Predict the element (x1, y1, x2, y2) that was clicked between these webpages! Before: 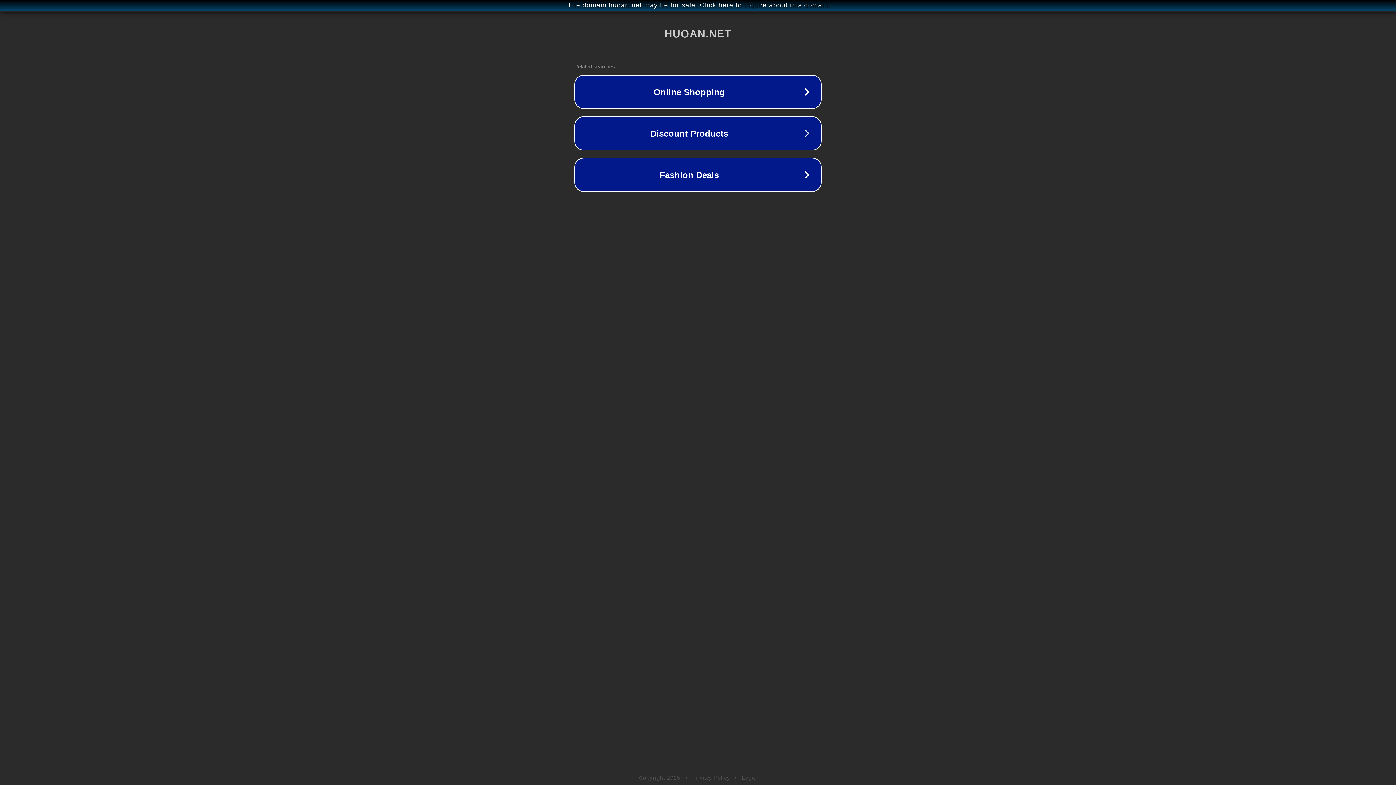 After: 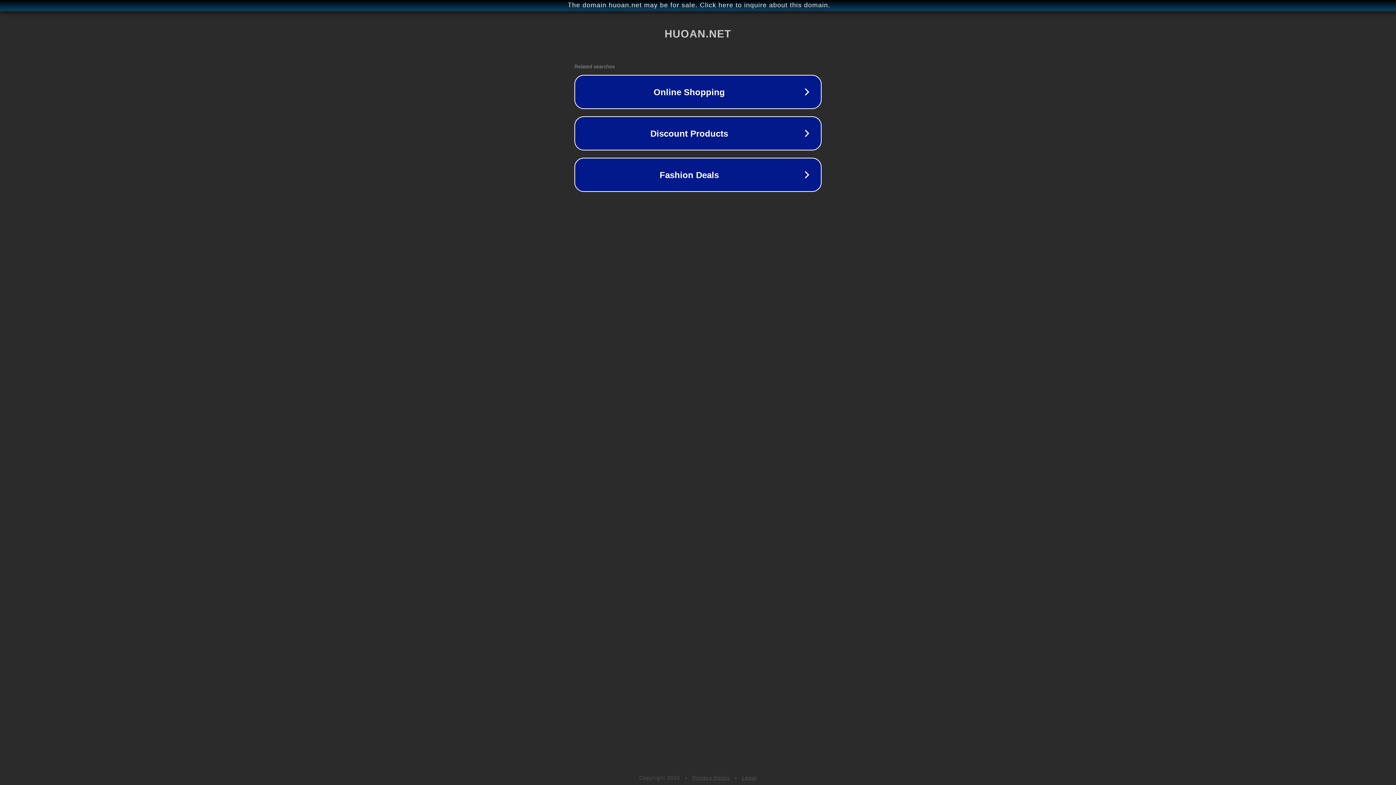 Action: bbox: (742, 775, 757, 781) label: Legal